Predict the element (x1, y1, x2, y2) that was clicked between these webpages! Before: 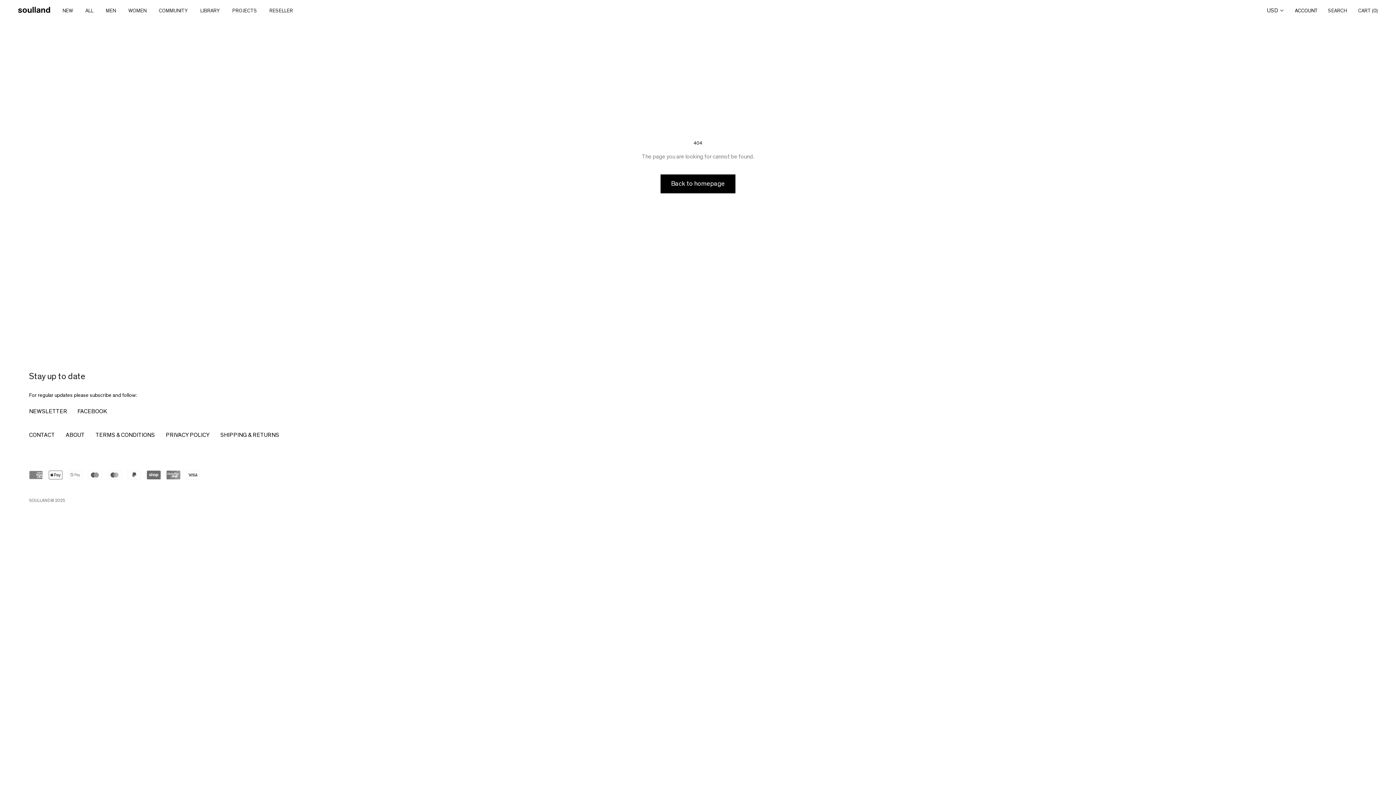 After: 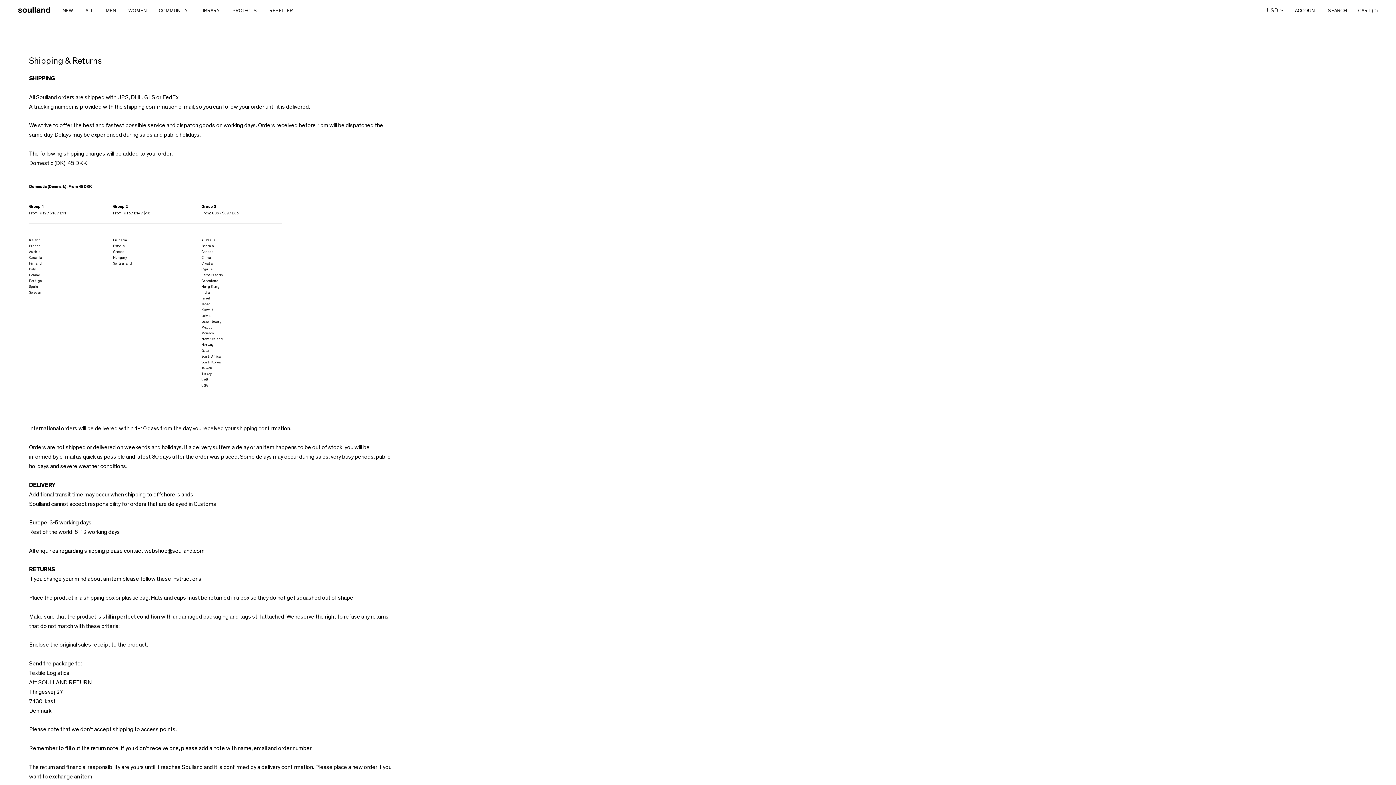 Action: label: SHIPPING & RETURNS bbox: (220, 430, 279, 439)